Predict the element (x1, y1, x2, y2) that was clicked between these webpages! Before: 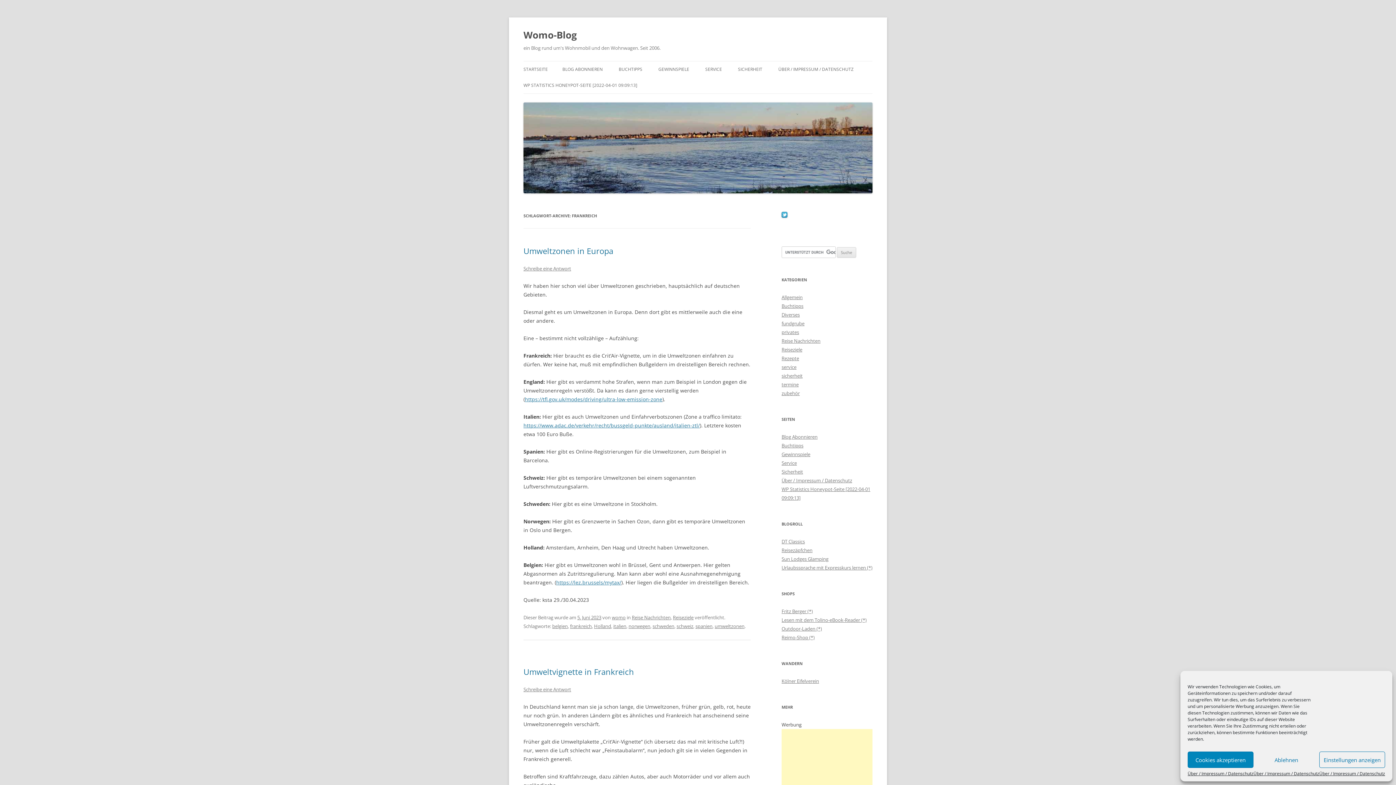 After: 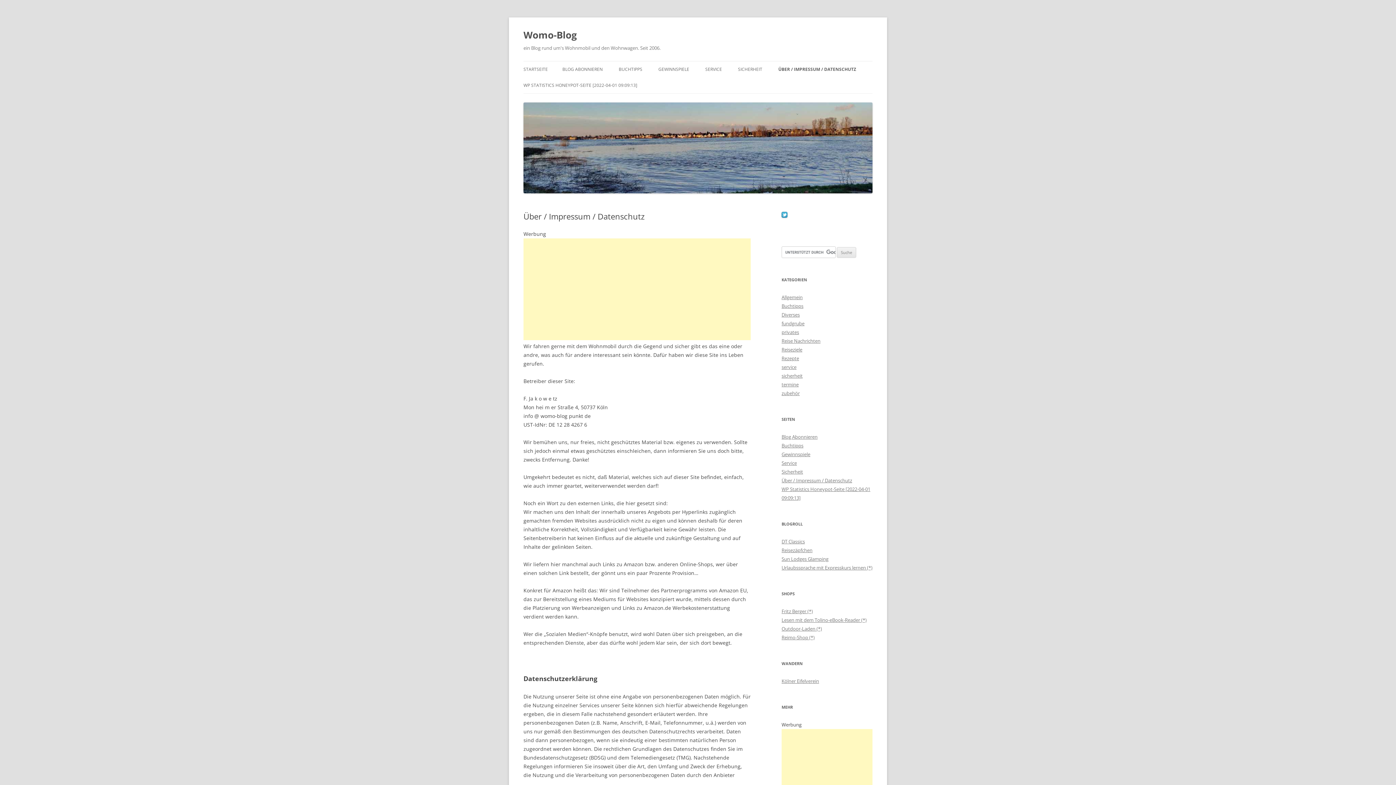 Action: bbox: (1253, 772, 1319, 776) label: Über / Impressum / Datenschutz